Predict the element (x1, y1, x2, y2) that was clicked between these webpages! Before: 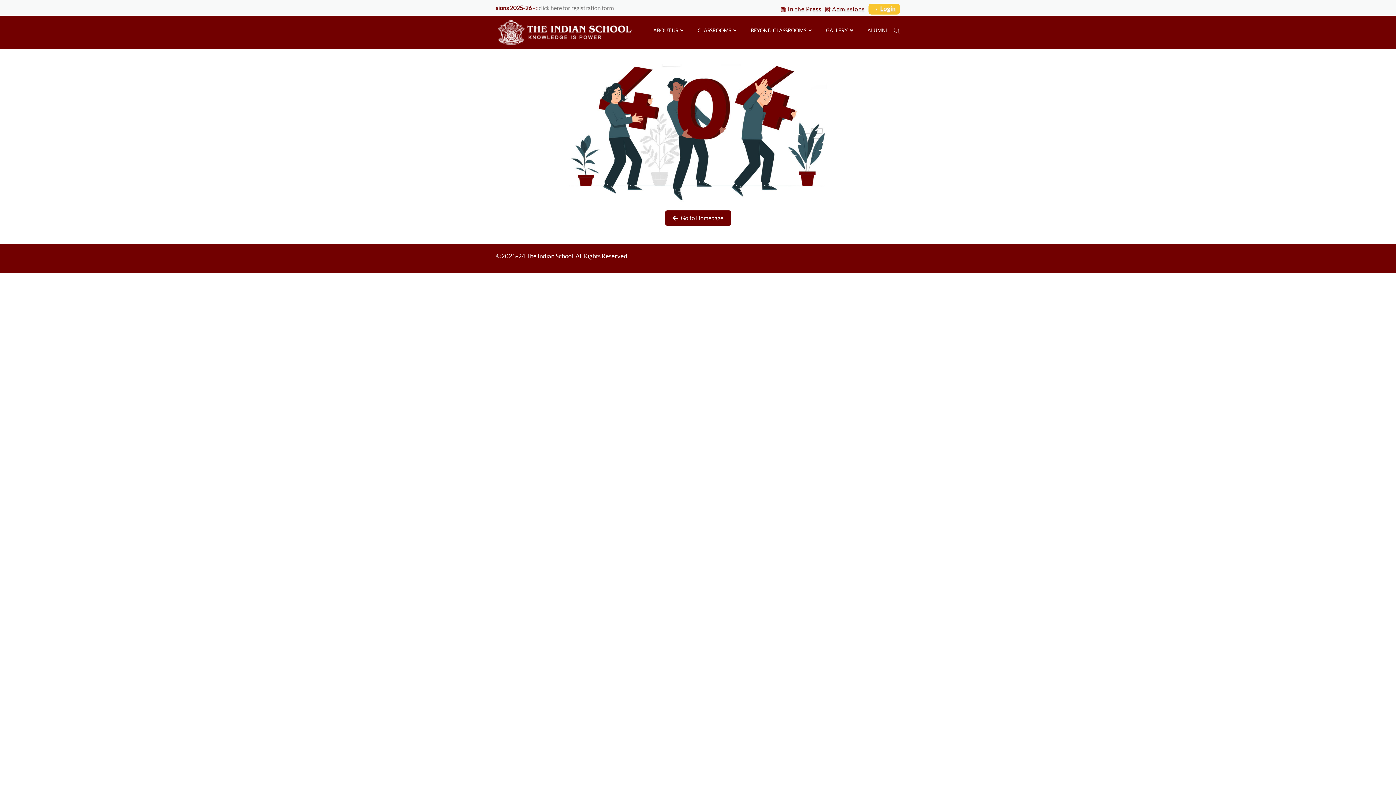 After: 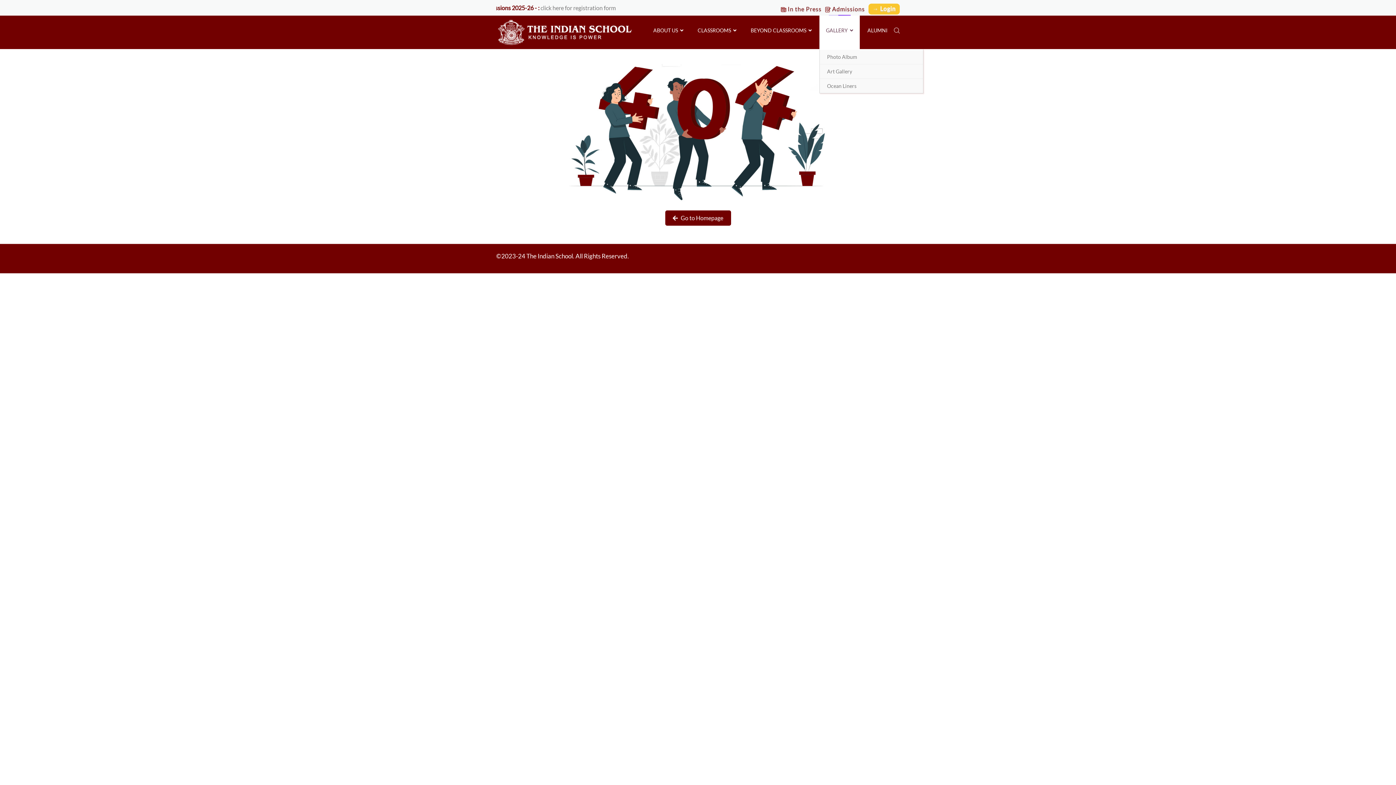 Action: label: GALLERY   bbox: (819, 15, 860, 49)